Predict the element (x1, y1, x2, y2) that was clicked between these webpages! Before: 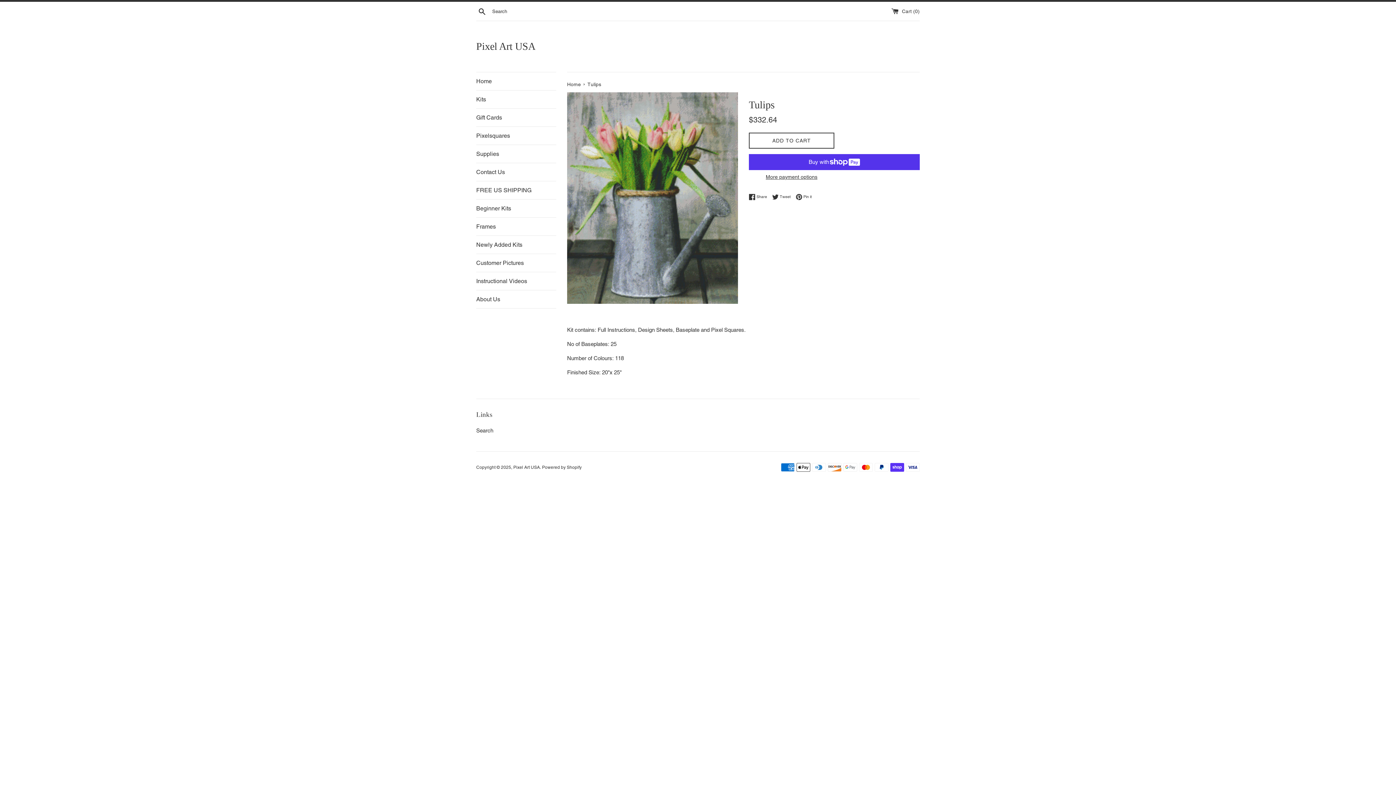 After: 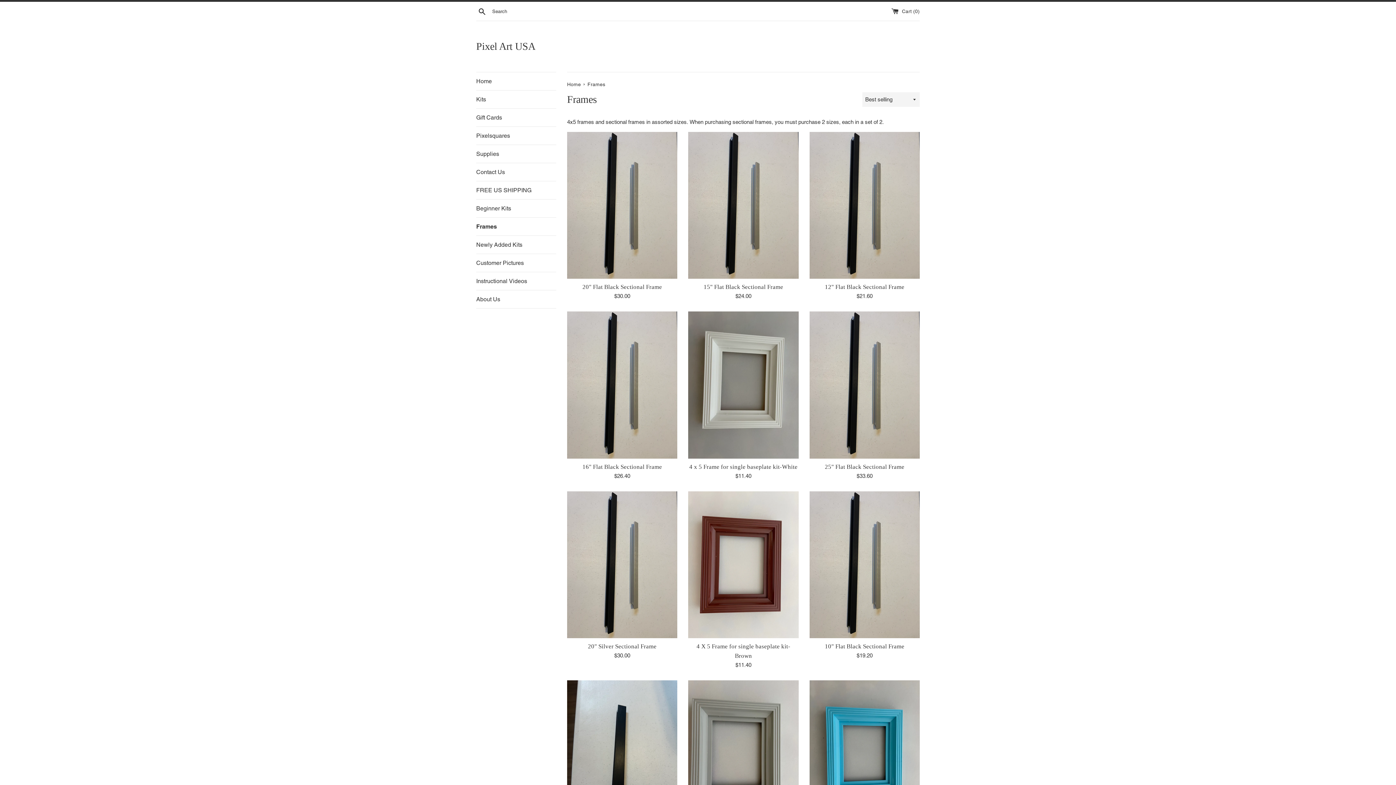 Action: bbox: (476, 217, 556, 235) label: Frames